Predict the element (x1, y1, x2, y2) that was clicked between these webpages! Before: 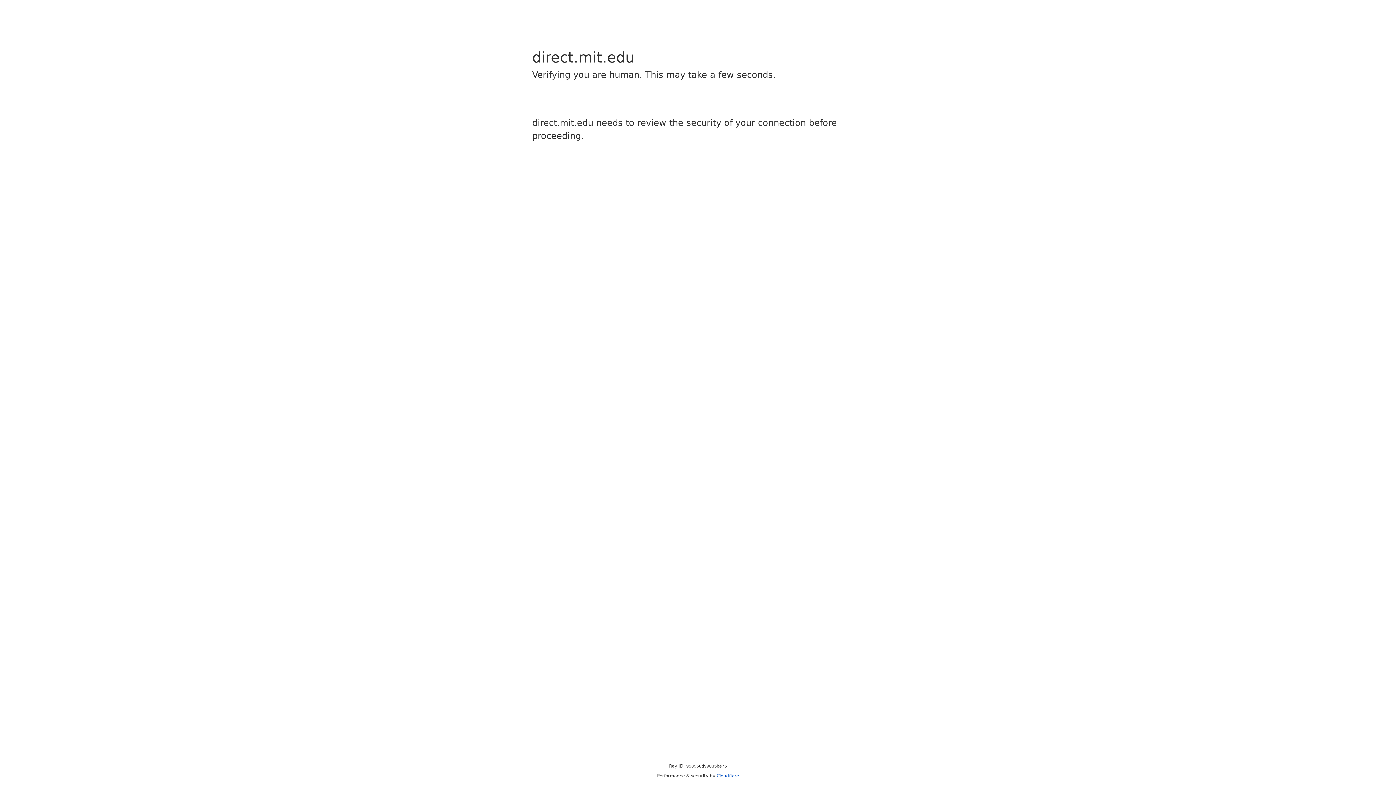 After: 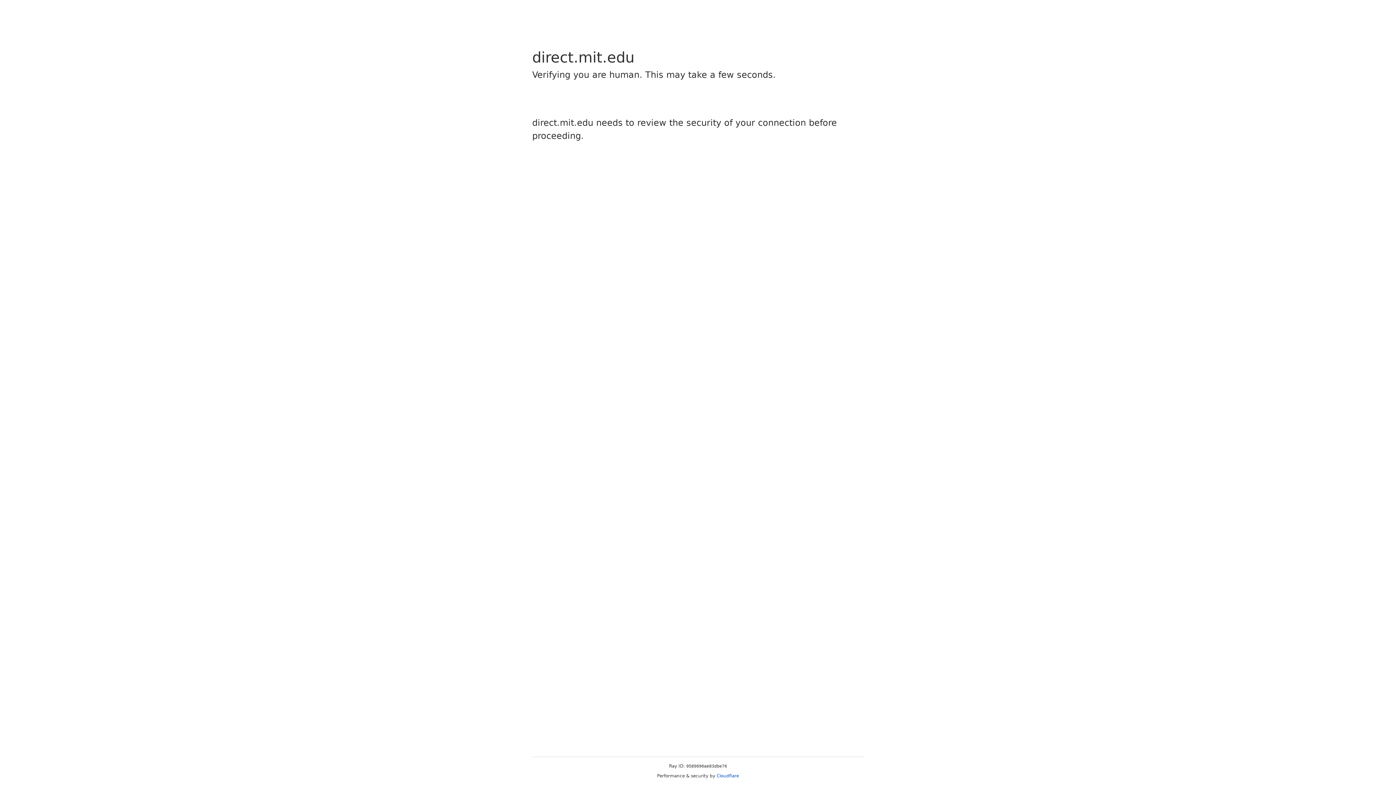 Action: bbox: (716, 773, 739, 778) label: Cloudflare